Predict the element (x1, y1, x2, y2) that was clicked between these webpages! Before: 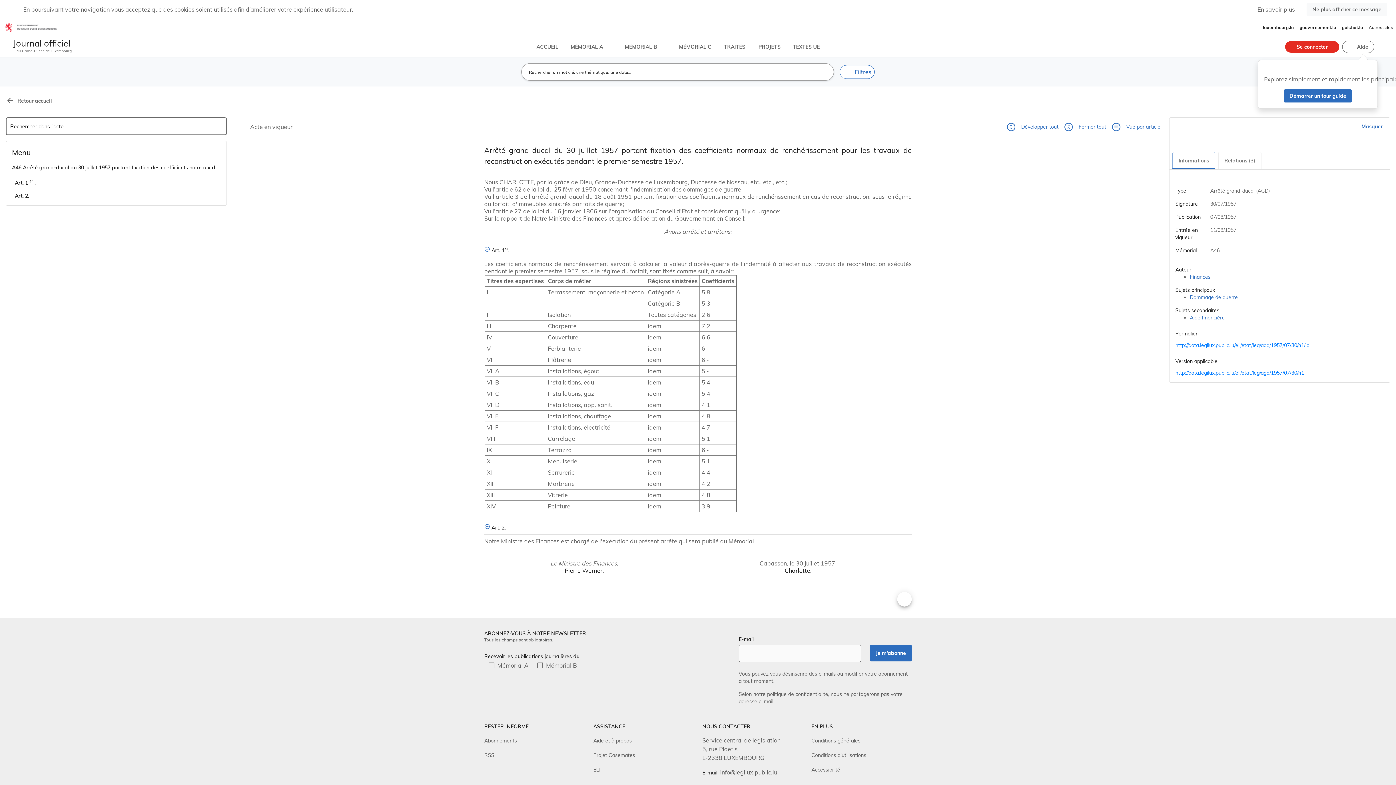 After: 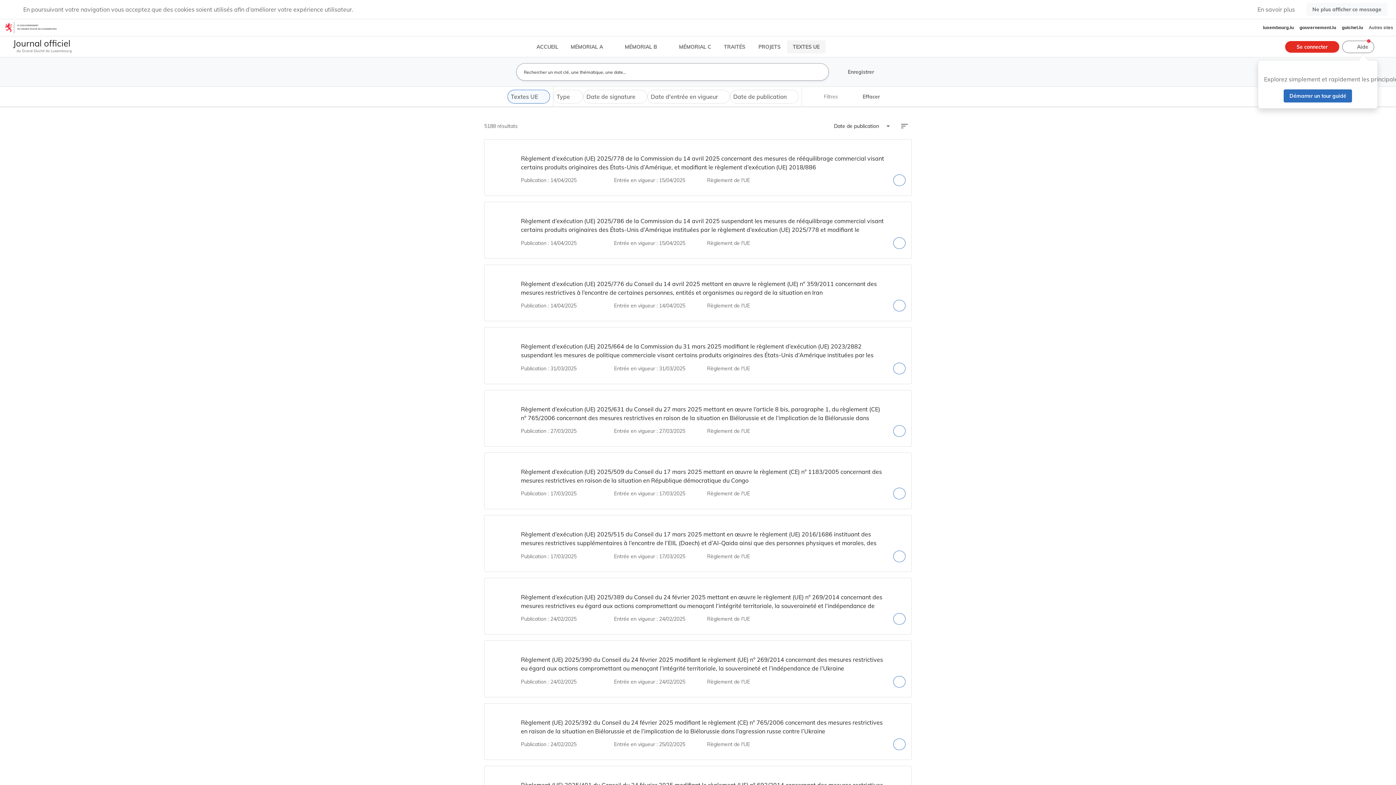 Action: bbox: (790, 40, 830, 53) label: TEXTES UE